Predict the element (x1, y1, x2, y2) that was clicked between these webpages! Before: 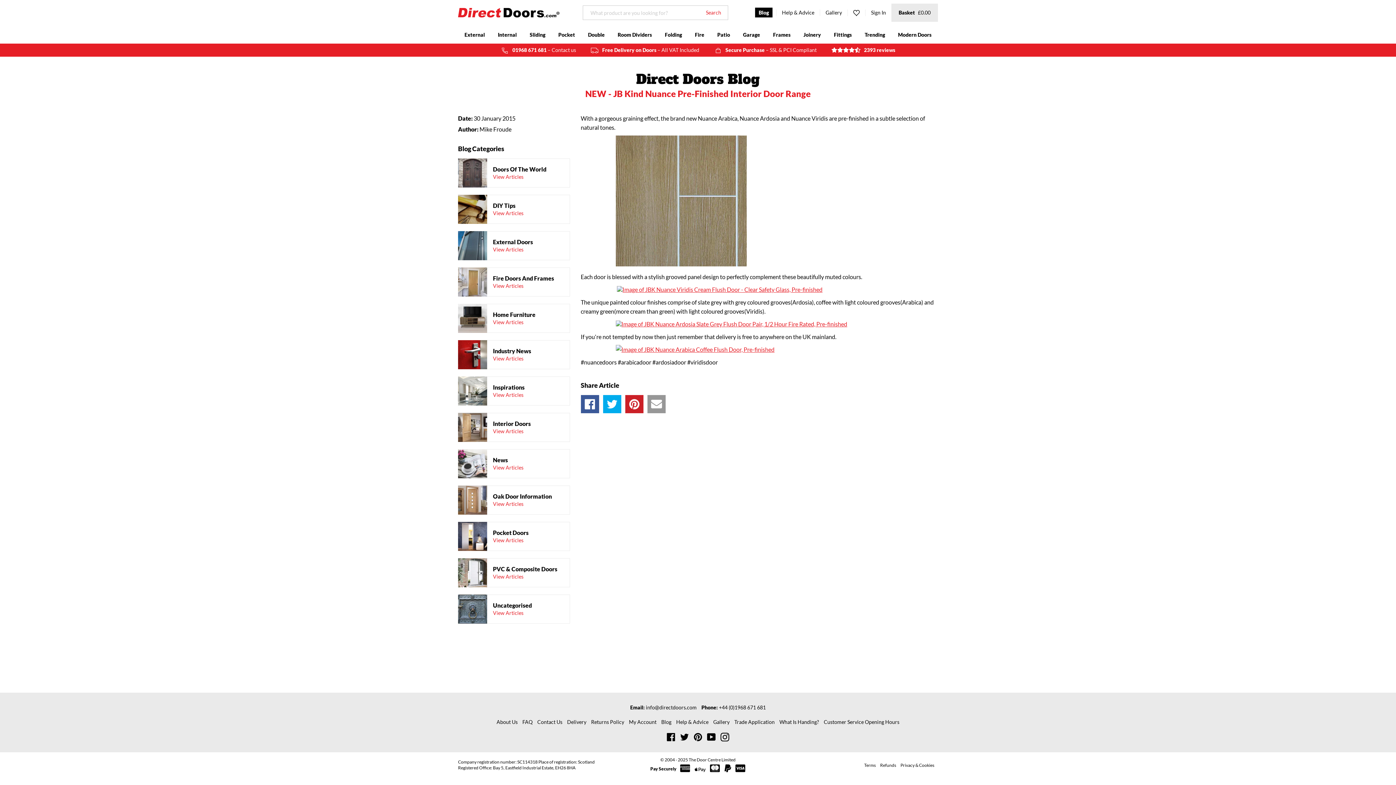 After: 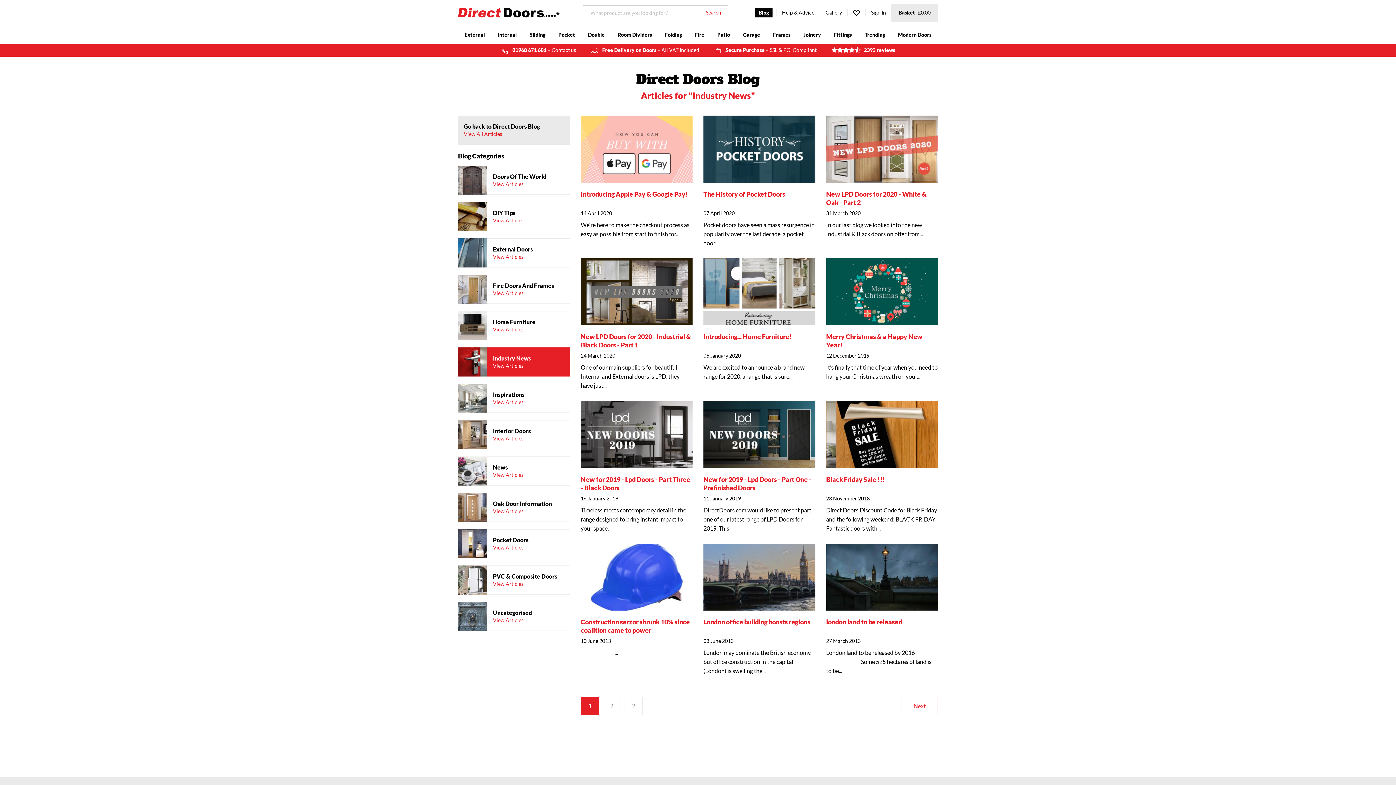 Action: bbox: (458, 340, 570, 369) label: Industry News

View Articles